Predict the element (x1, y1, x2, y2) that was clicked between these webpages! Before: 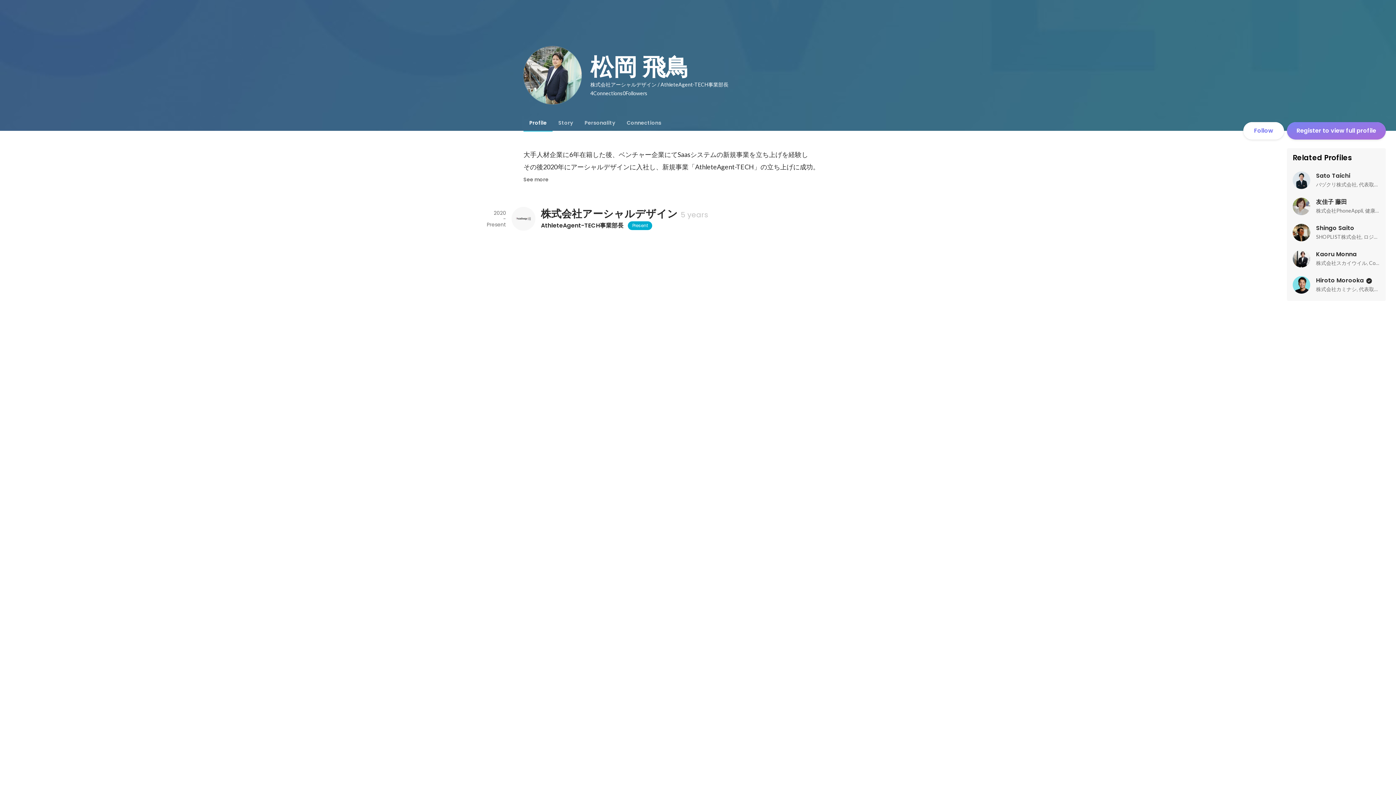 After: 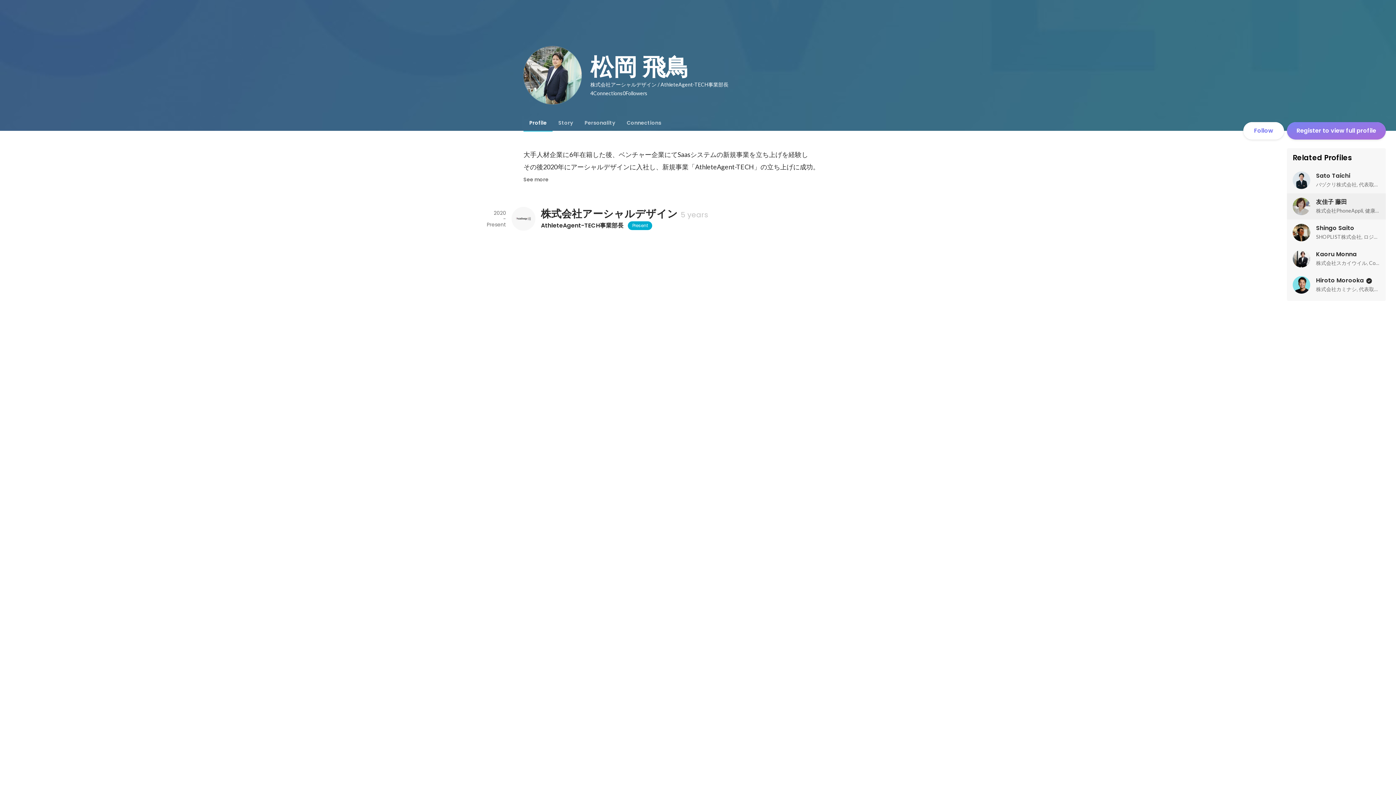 Action: label: 友佳子 藤田

株式会社PhoneAppli, 健康経営コンサル事業部長 bbox: (1287, 193, 1386, 219)